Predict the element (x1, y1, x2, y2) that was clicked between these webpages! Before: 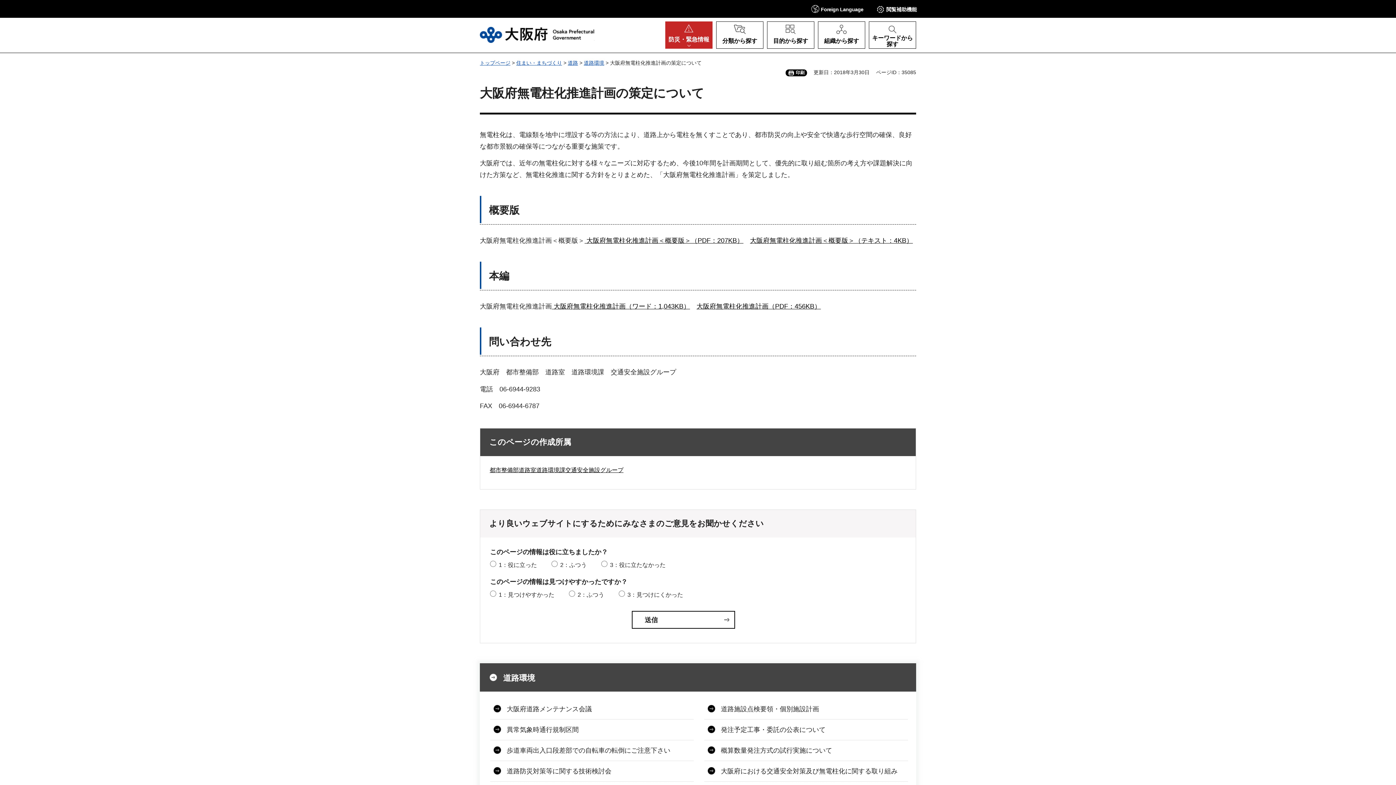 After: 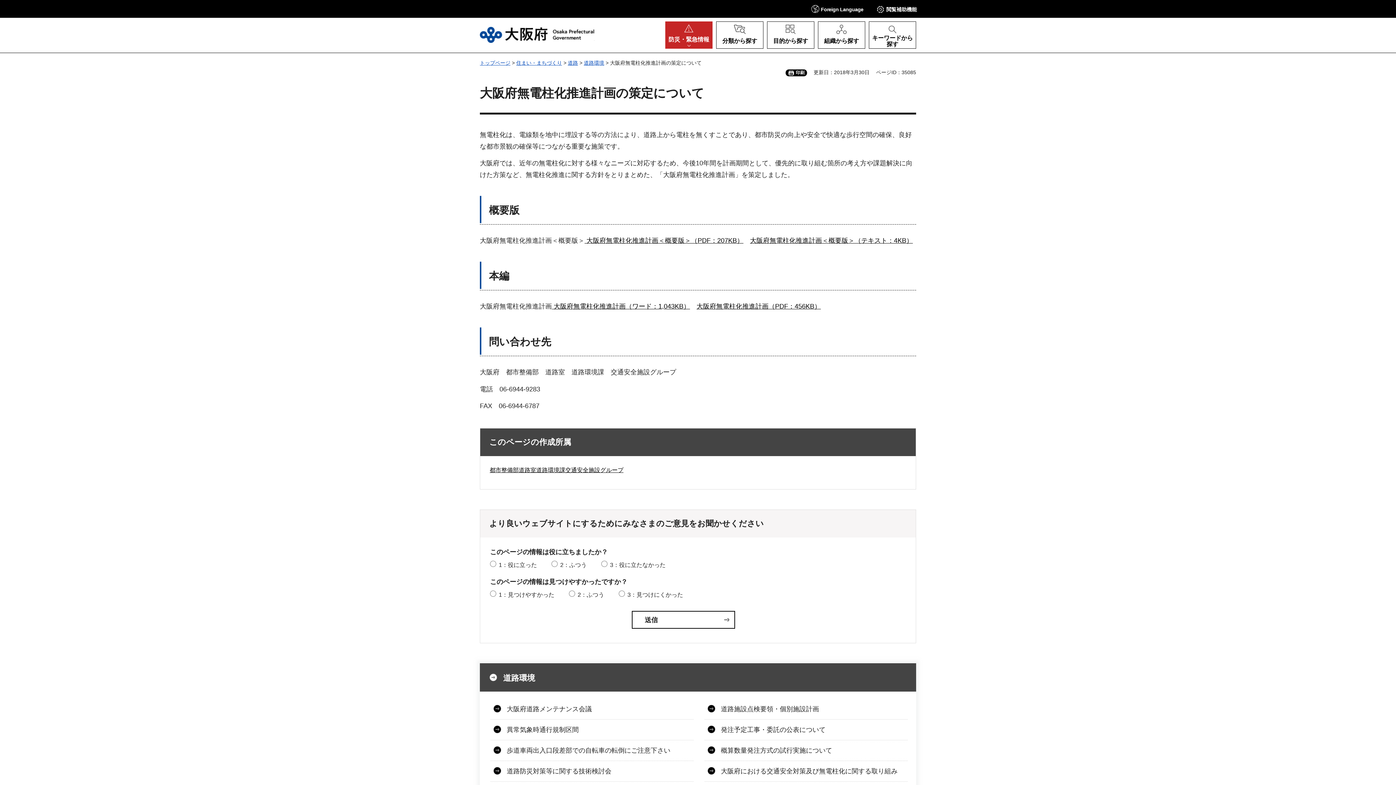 Action: label: 印刷 bbox: (785, 69, 807, 76)